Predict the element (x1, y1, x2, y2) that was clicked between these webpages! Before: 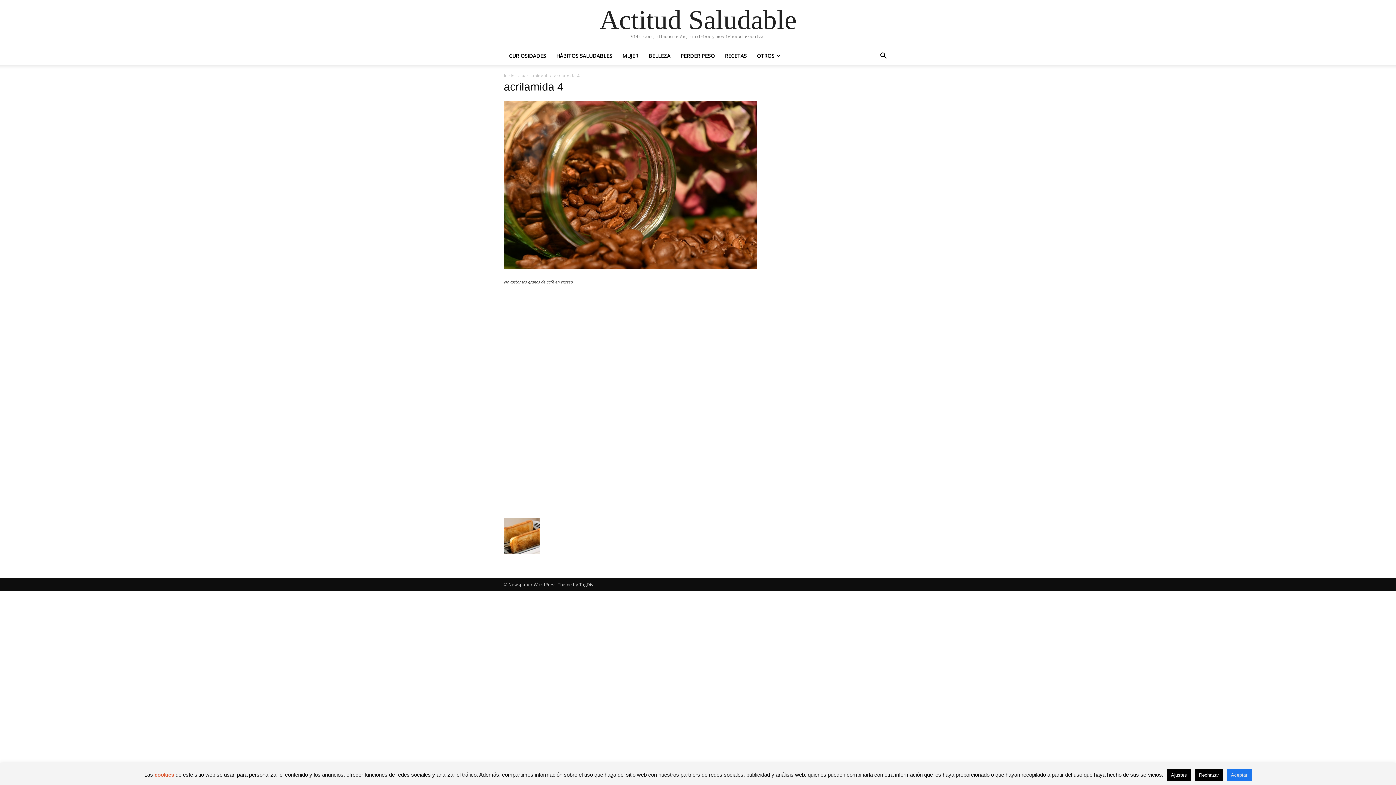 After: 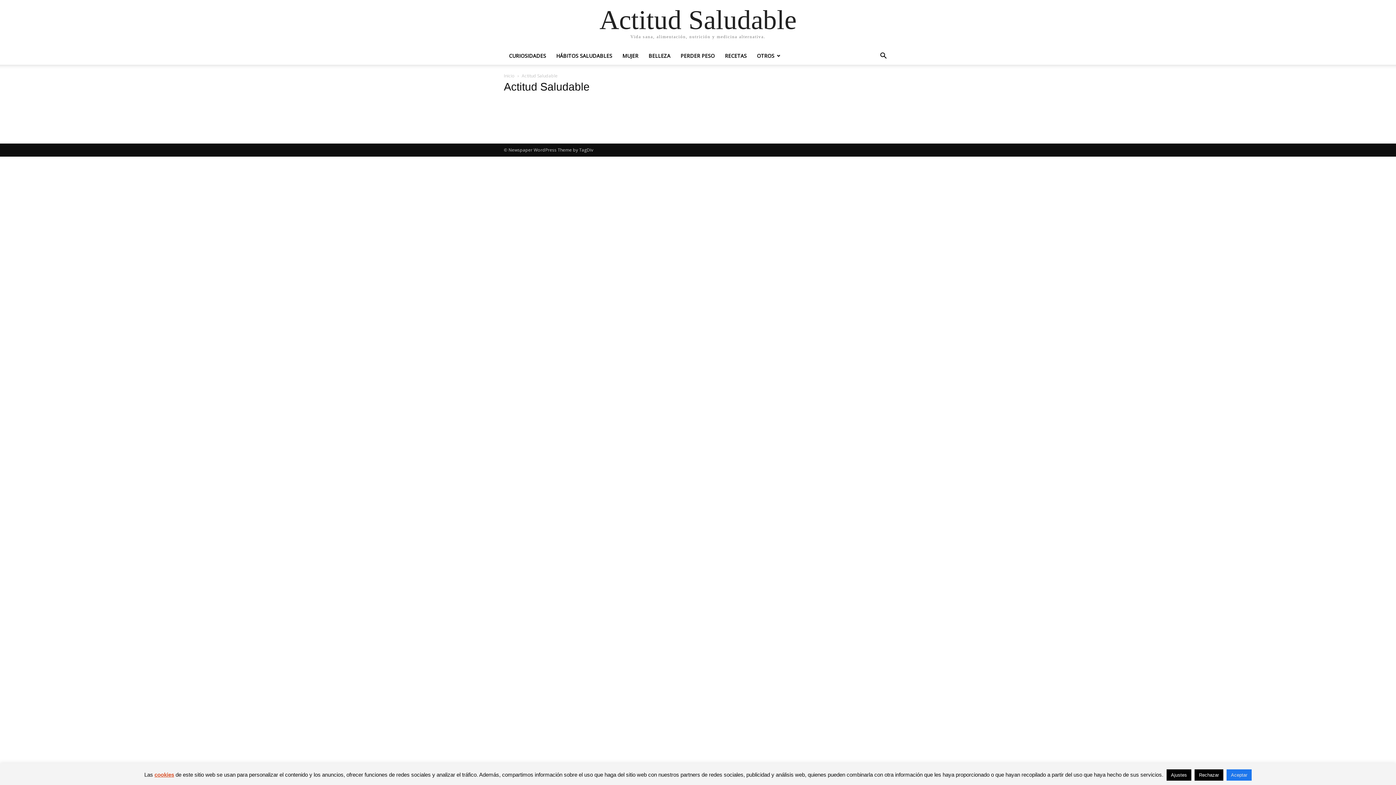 Action: bbox: (599, 6, 796, 33) label: Actitud Saludable